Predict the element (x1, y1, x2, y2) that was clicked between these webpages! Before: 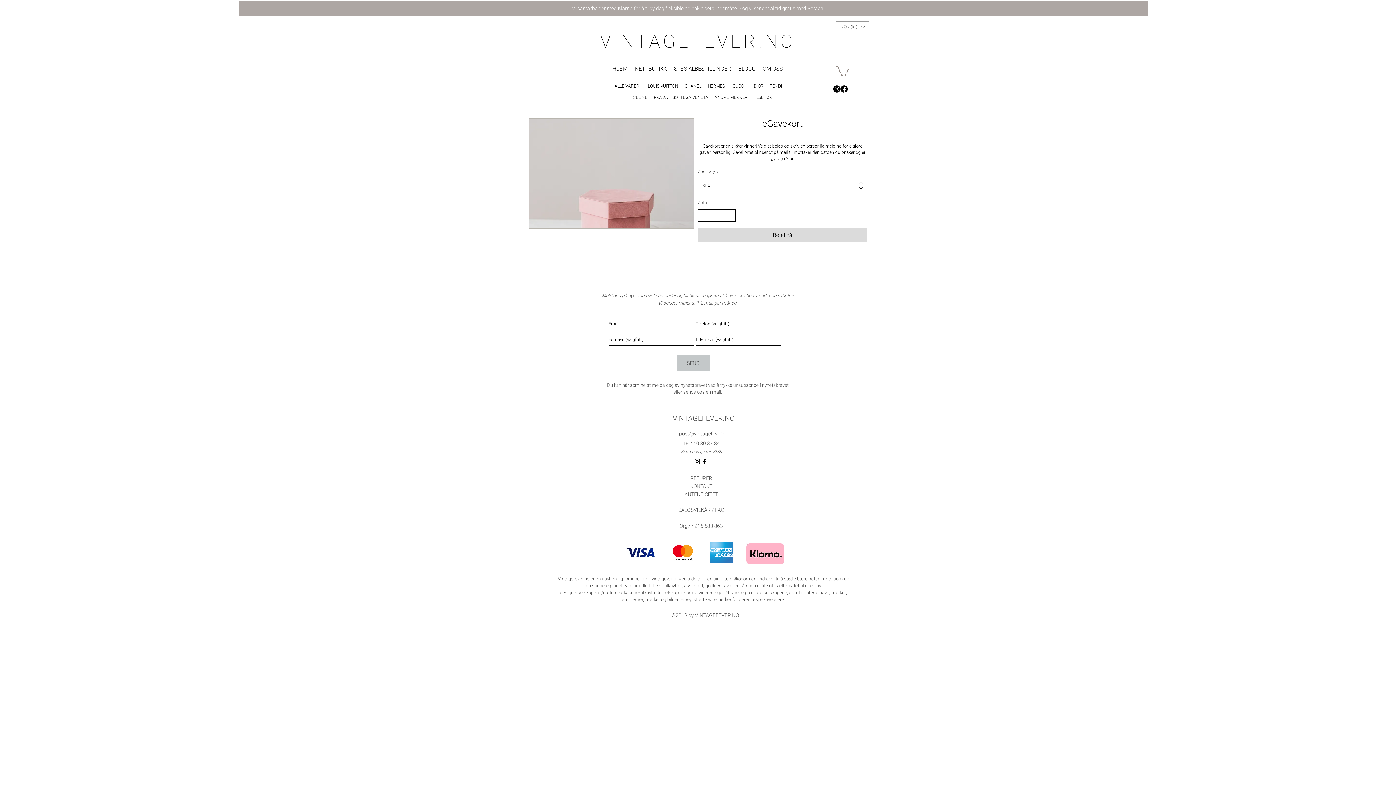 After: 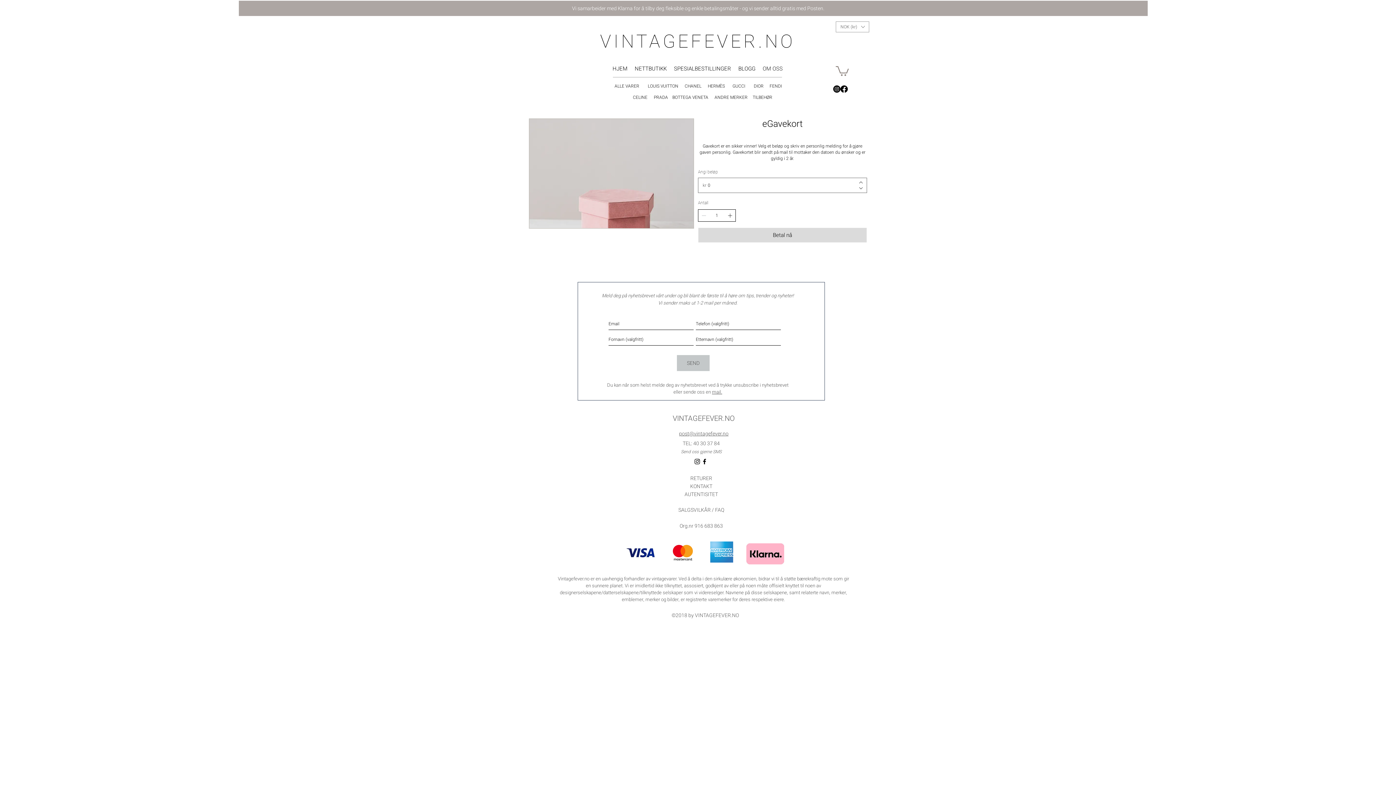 Action: bbox: (726, 209, 733, 221)